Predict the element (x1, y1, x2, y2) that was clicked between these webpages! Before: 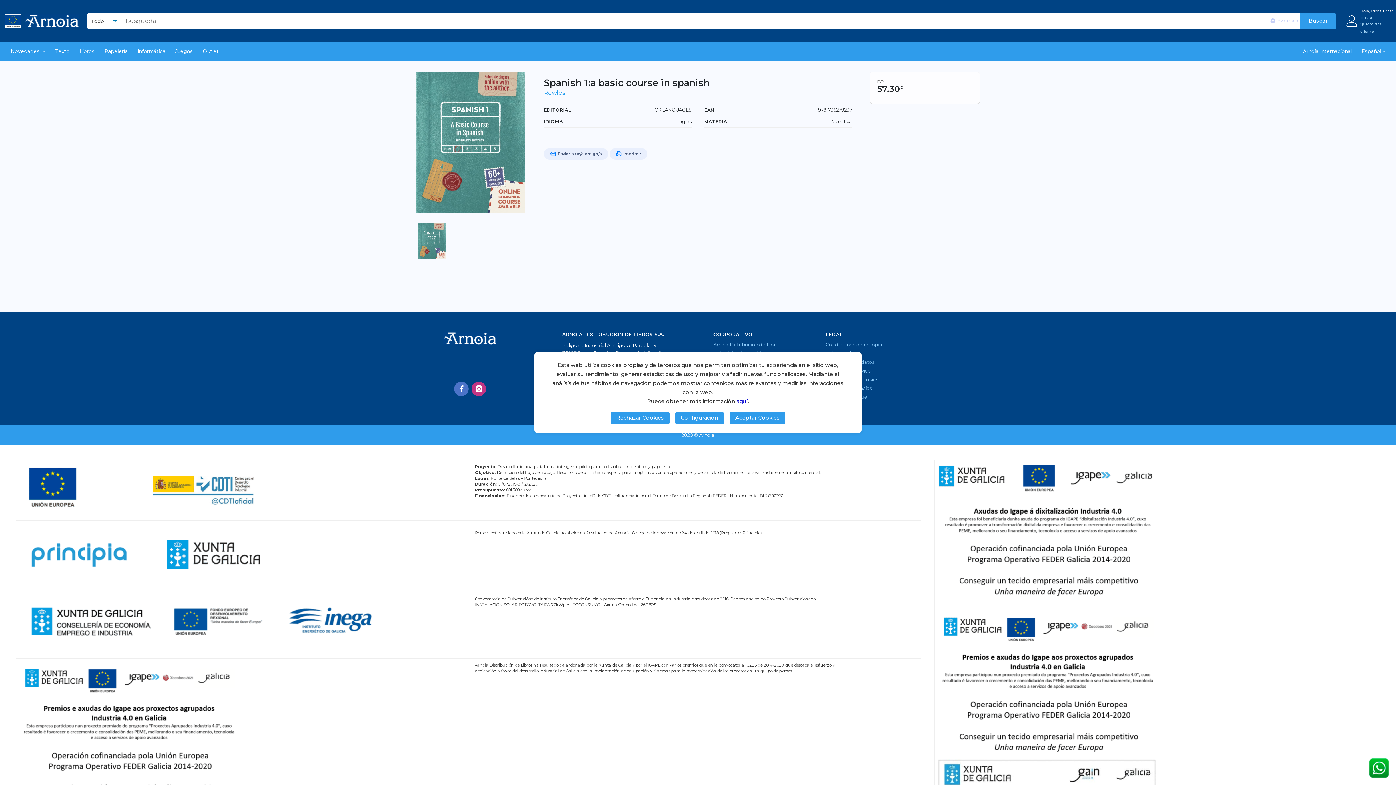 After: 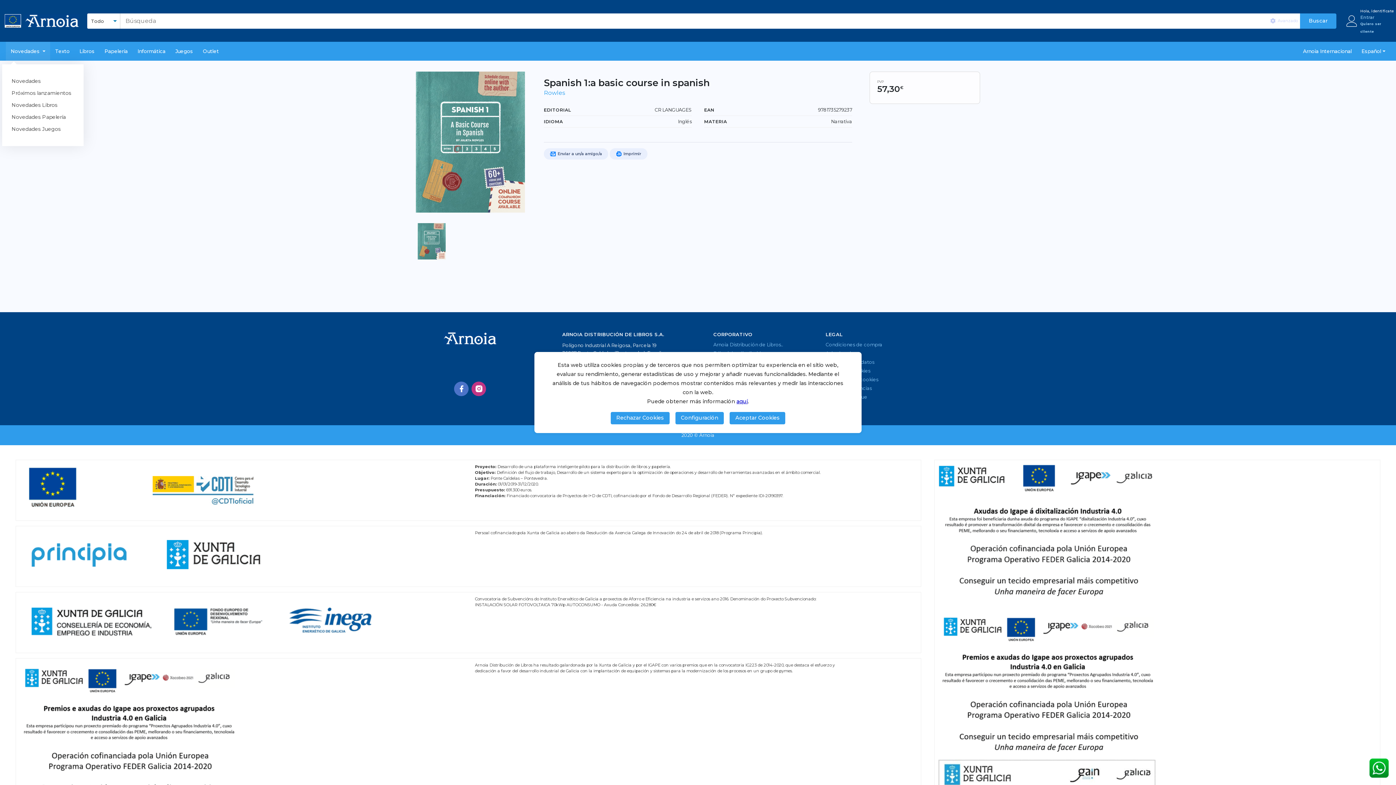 Action: bbox: (5, 41, 50, 60) label: Novedades 